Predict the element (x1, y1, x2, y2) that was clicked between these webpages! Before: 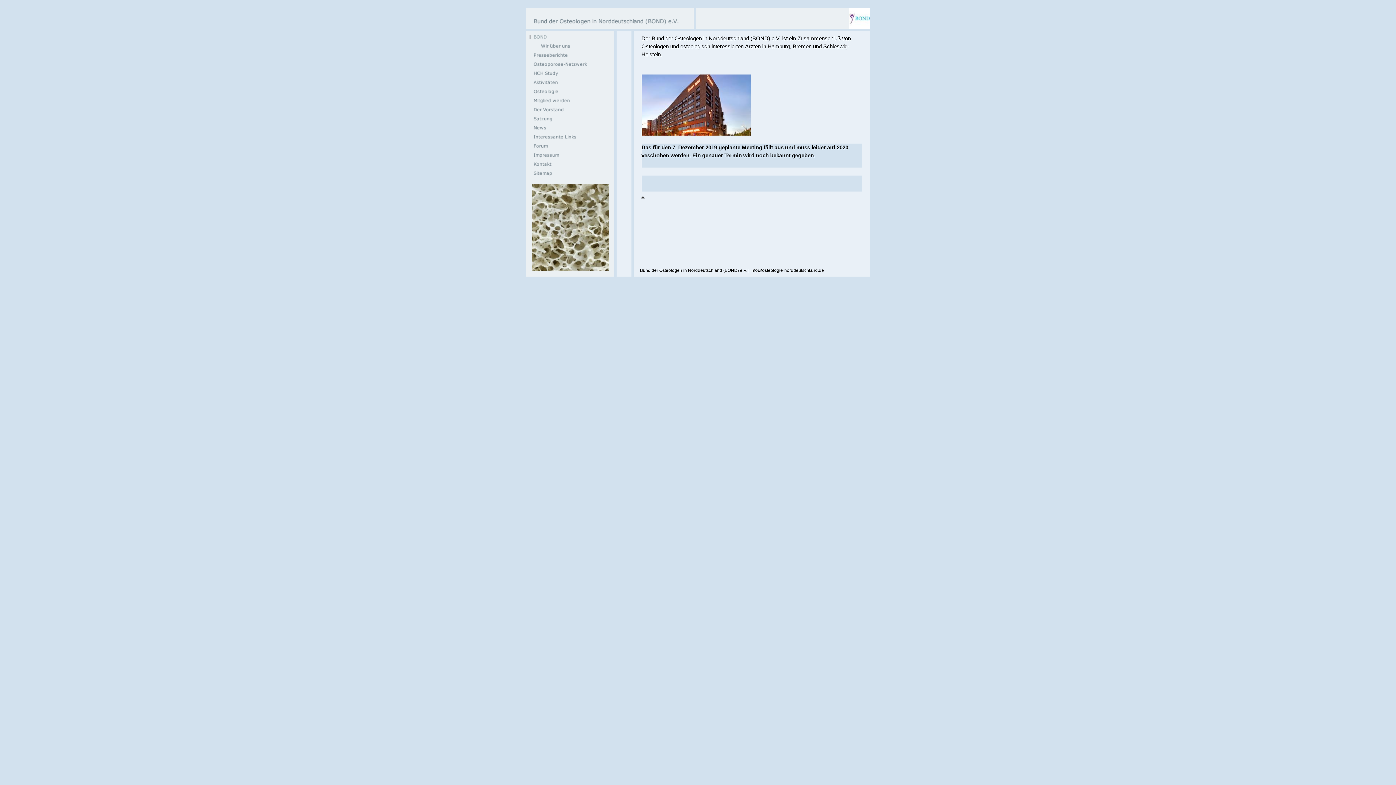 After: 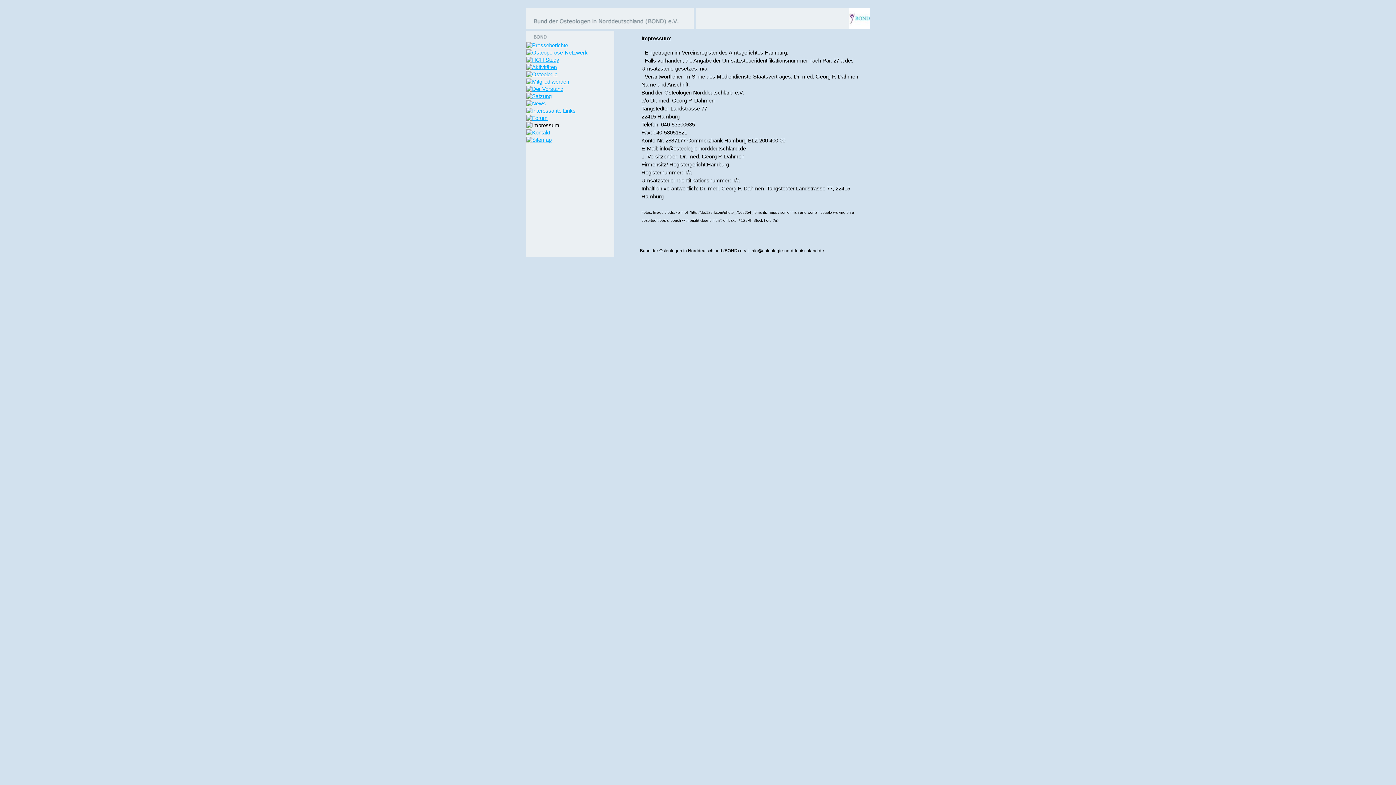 Action: bbox: (526, 154, 588, 160)